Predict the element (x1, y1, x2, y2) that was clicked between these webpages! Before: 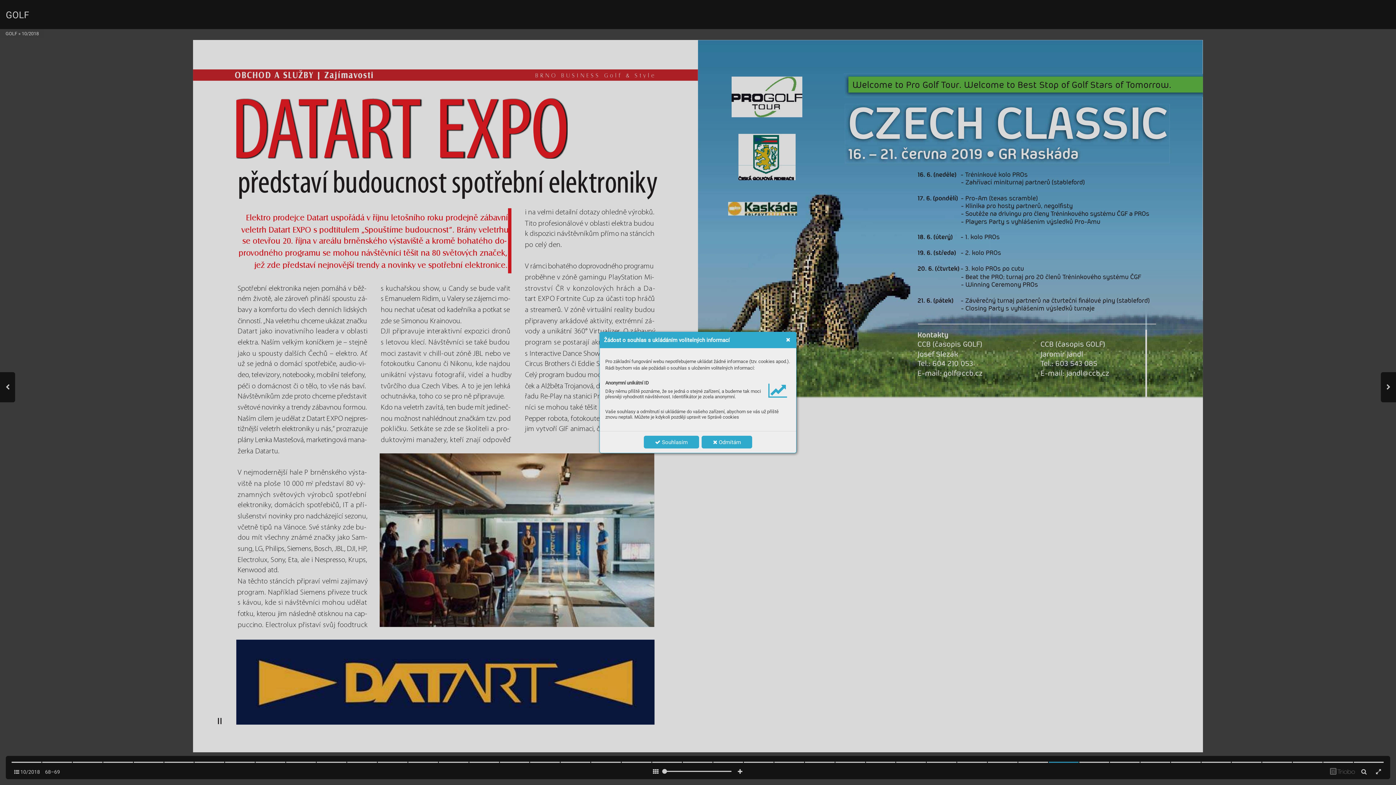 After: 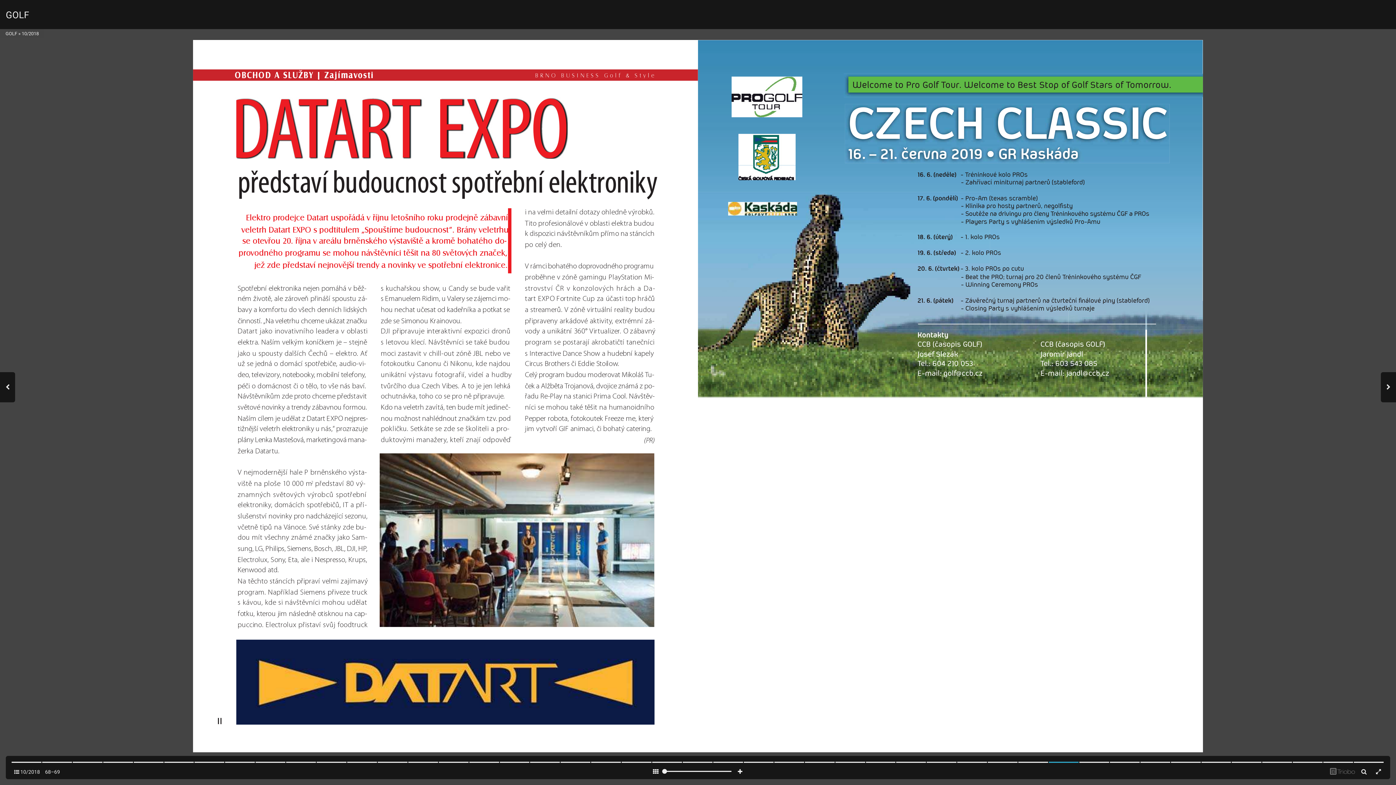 Action: label:  Souhlasím bbox: (643, 436, 699, 448)